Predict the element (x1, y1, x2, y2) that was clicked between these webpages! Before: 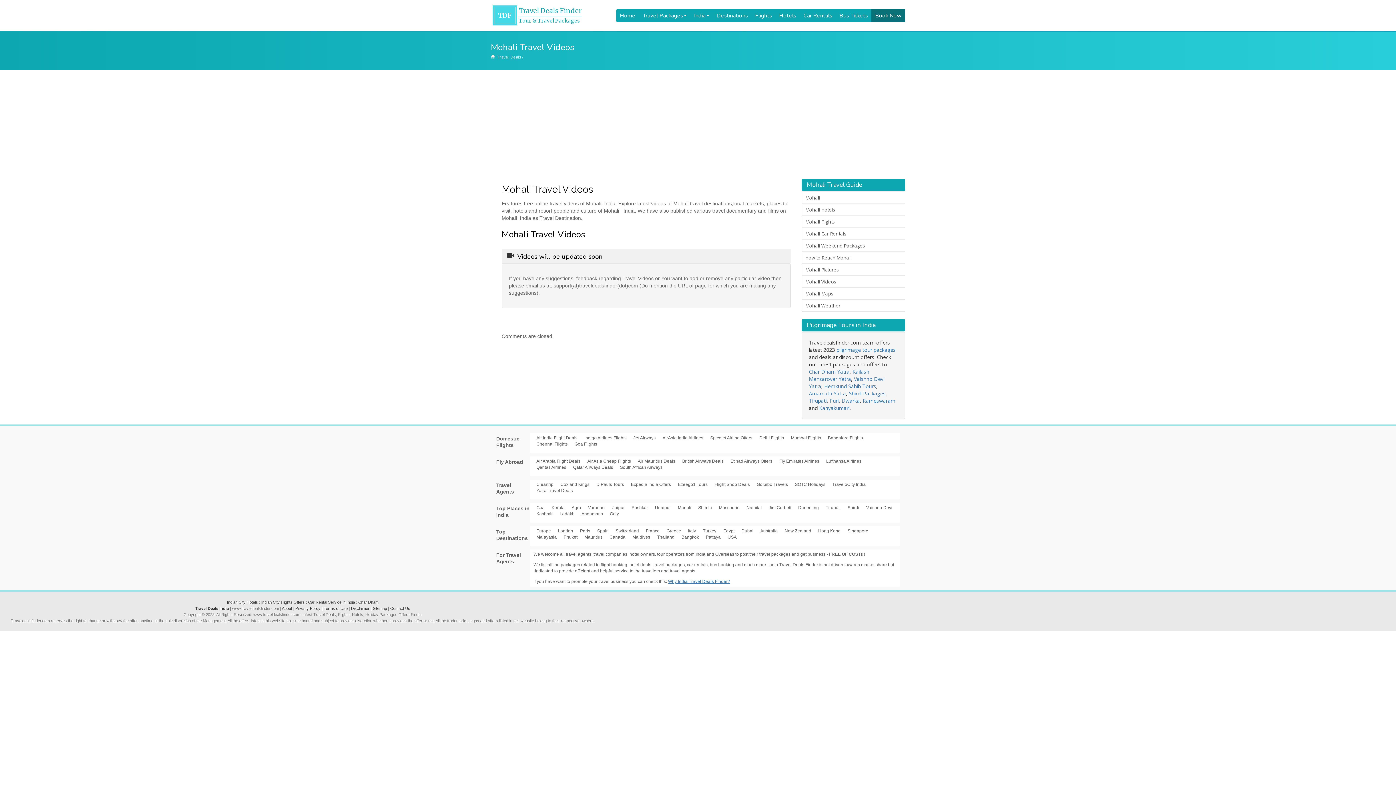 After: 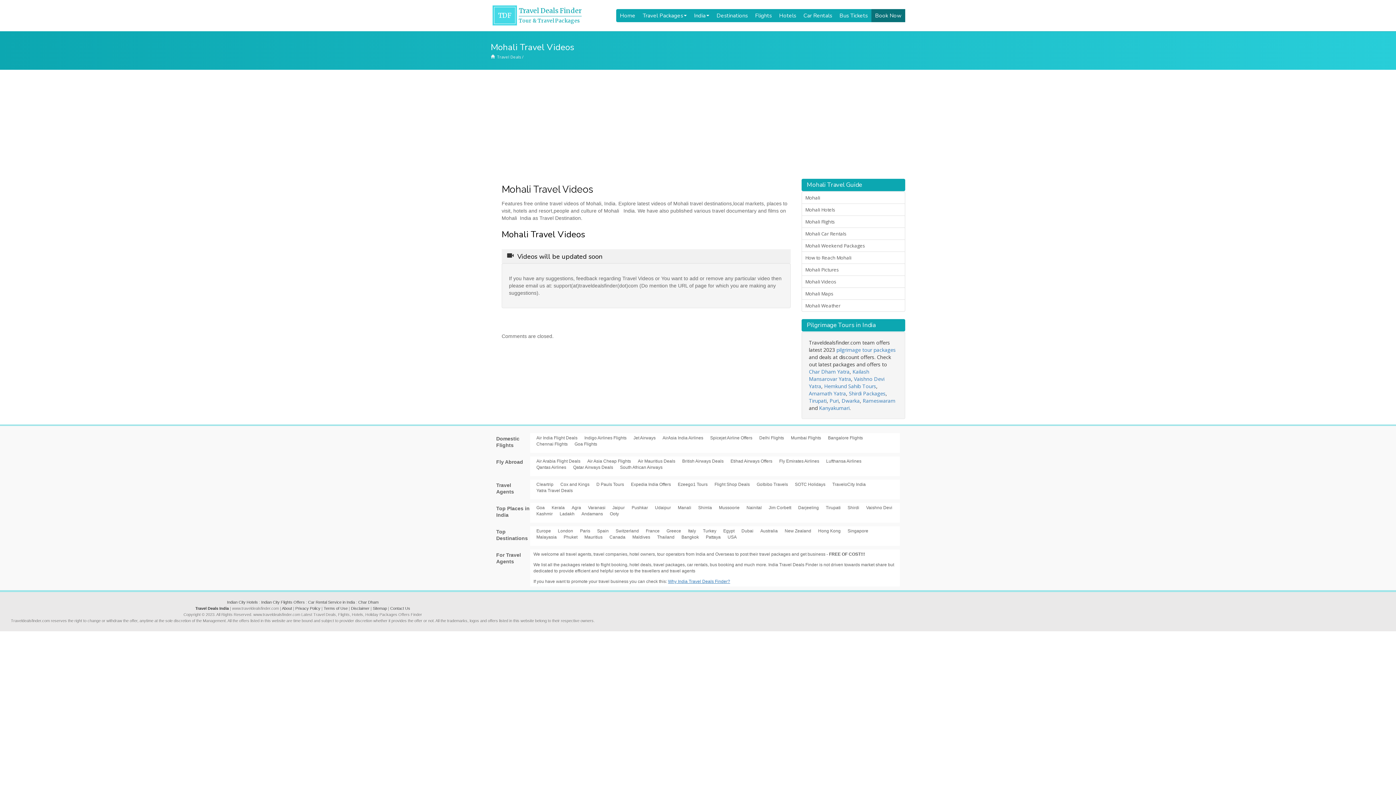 Action: bbox: (801, 275, 905, 288) label: Mohali Videos